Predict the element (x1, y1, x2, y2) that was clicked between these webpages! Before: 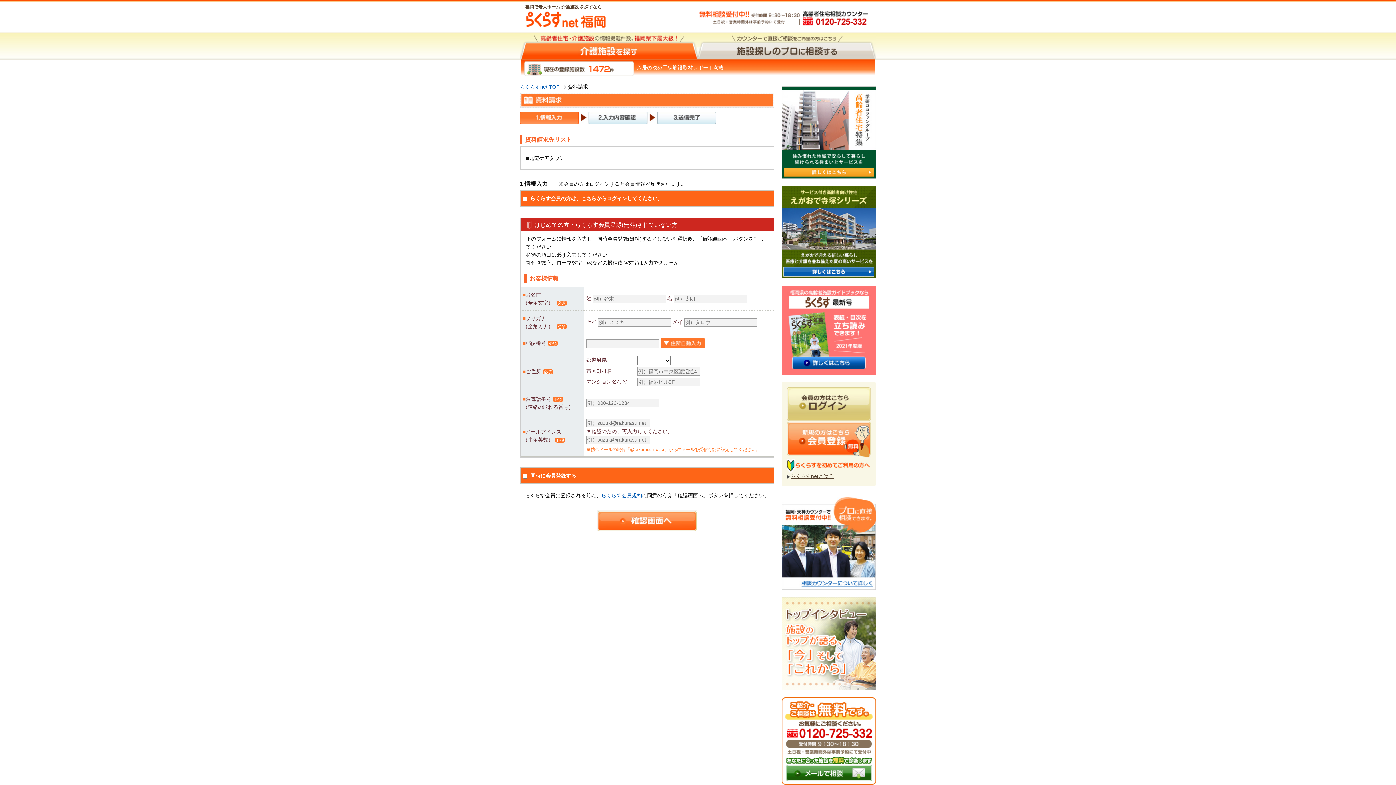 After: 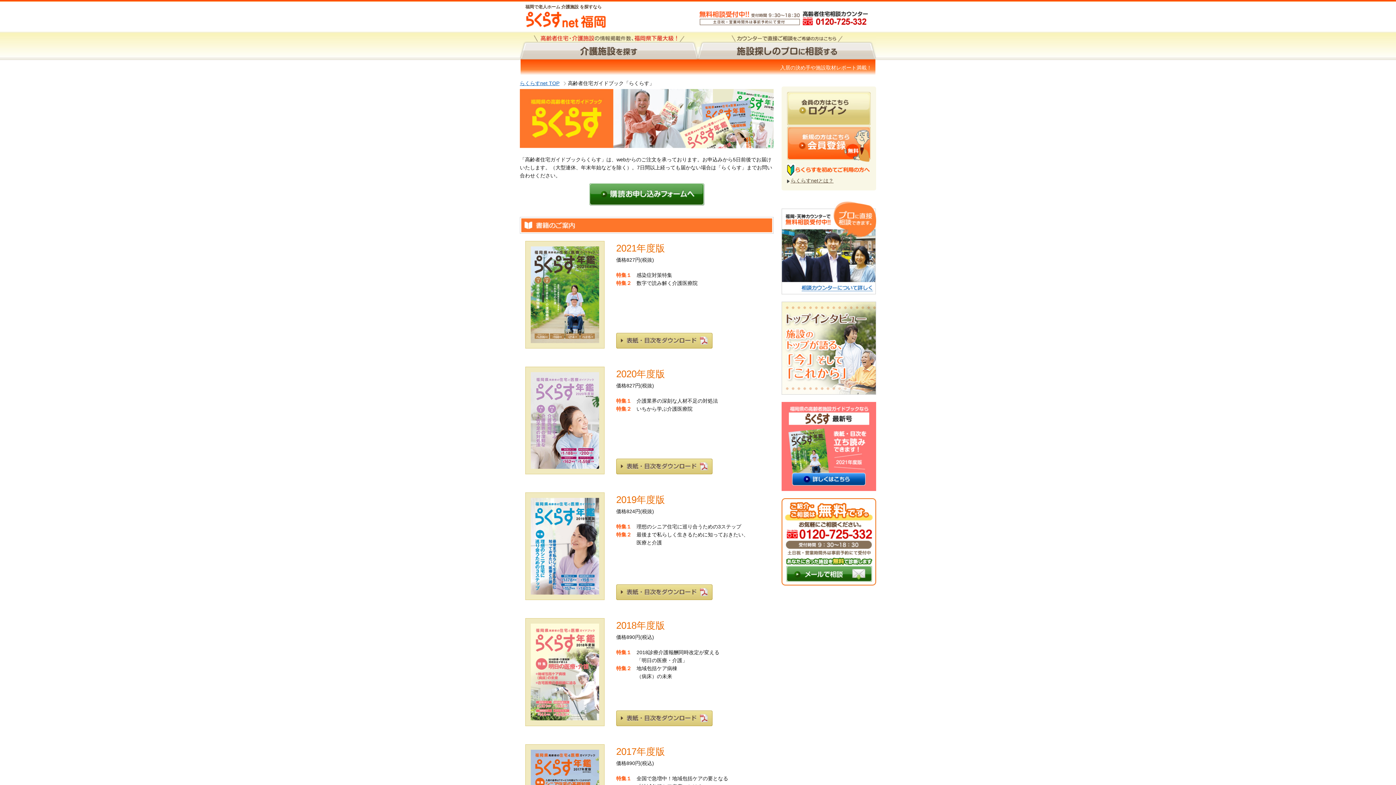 Action: bbox: (781, 368, 876, 373)